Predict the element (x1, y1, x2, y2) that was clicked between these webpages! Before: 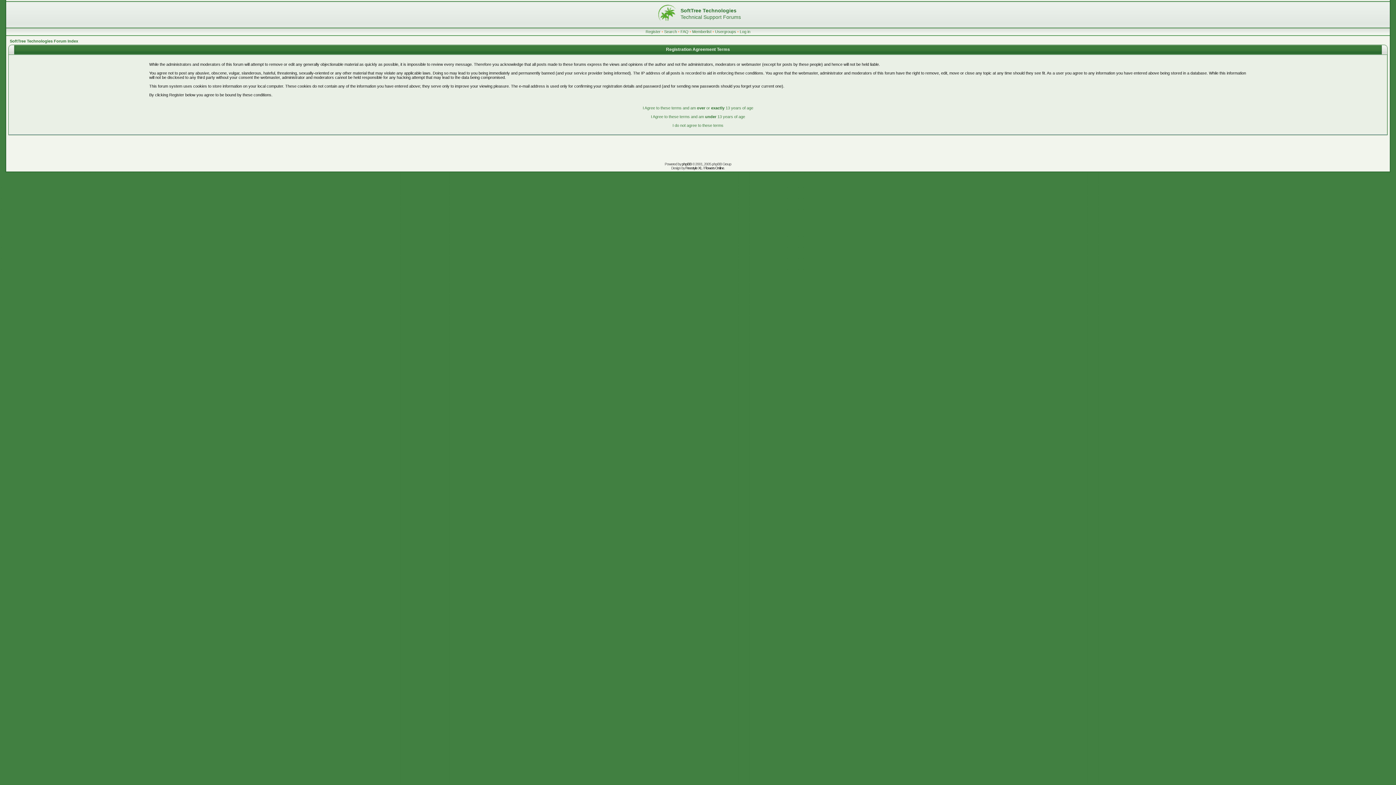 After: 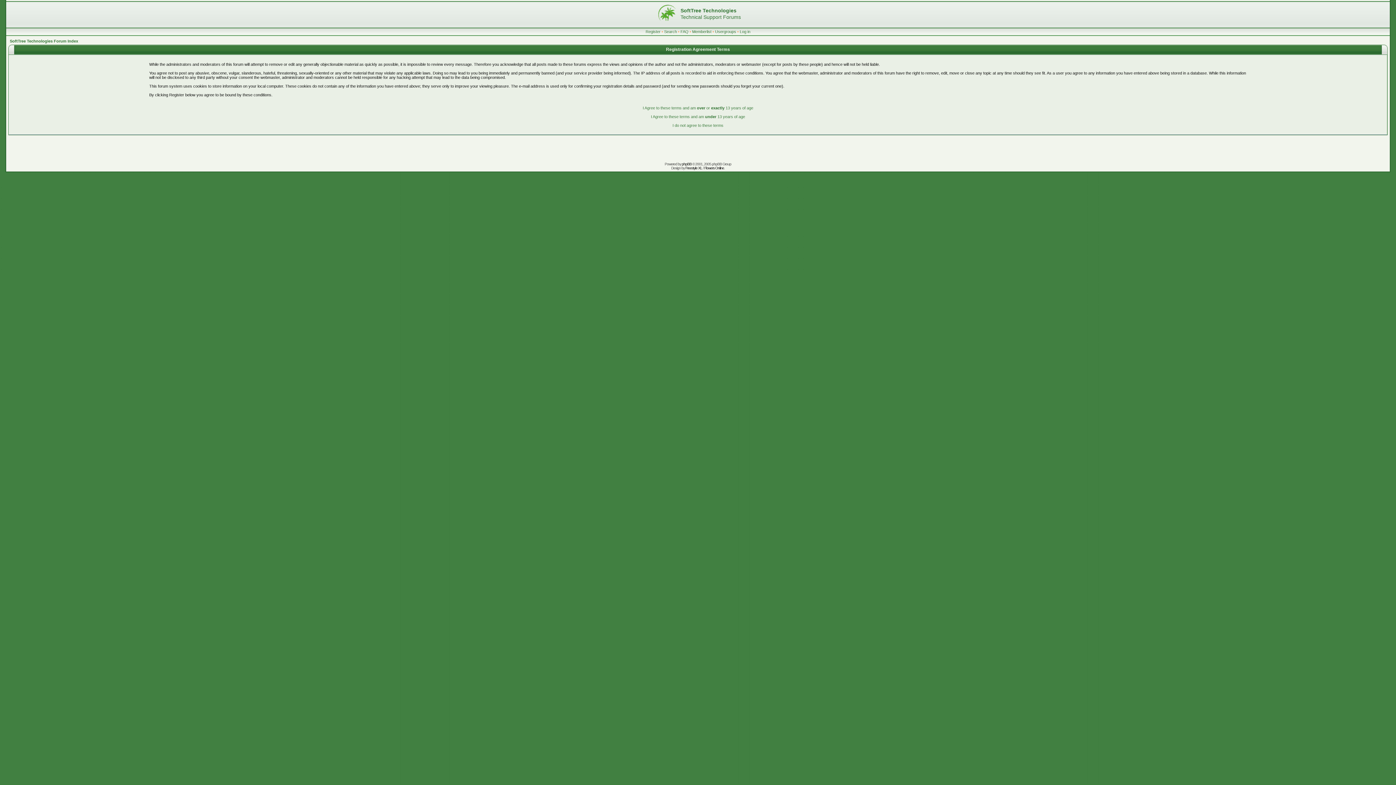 Action: label: Register bbox: (645, 29, 660, 33)